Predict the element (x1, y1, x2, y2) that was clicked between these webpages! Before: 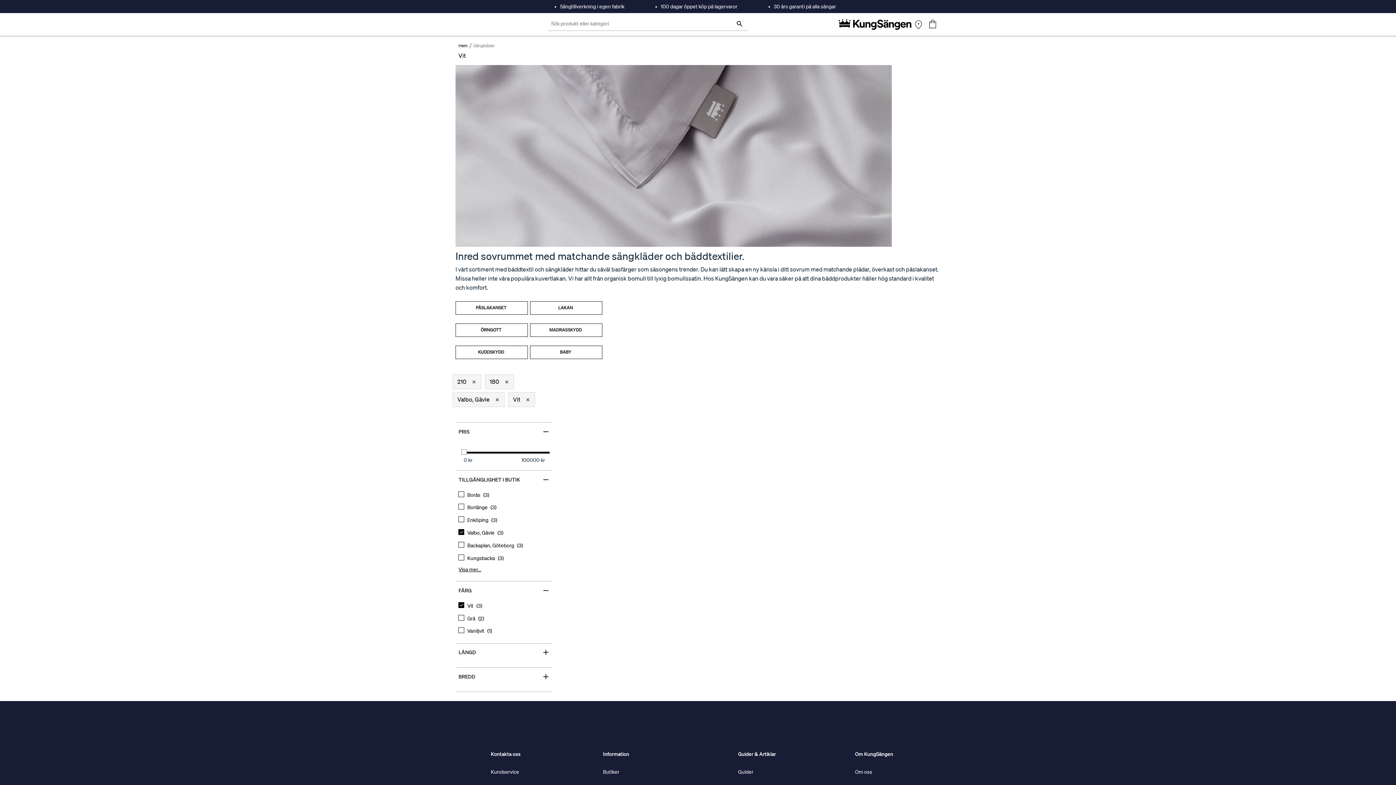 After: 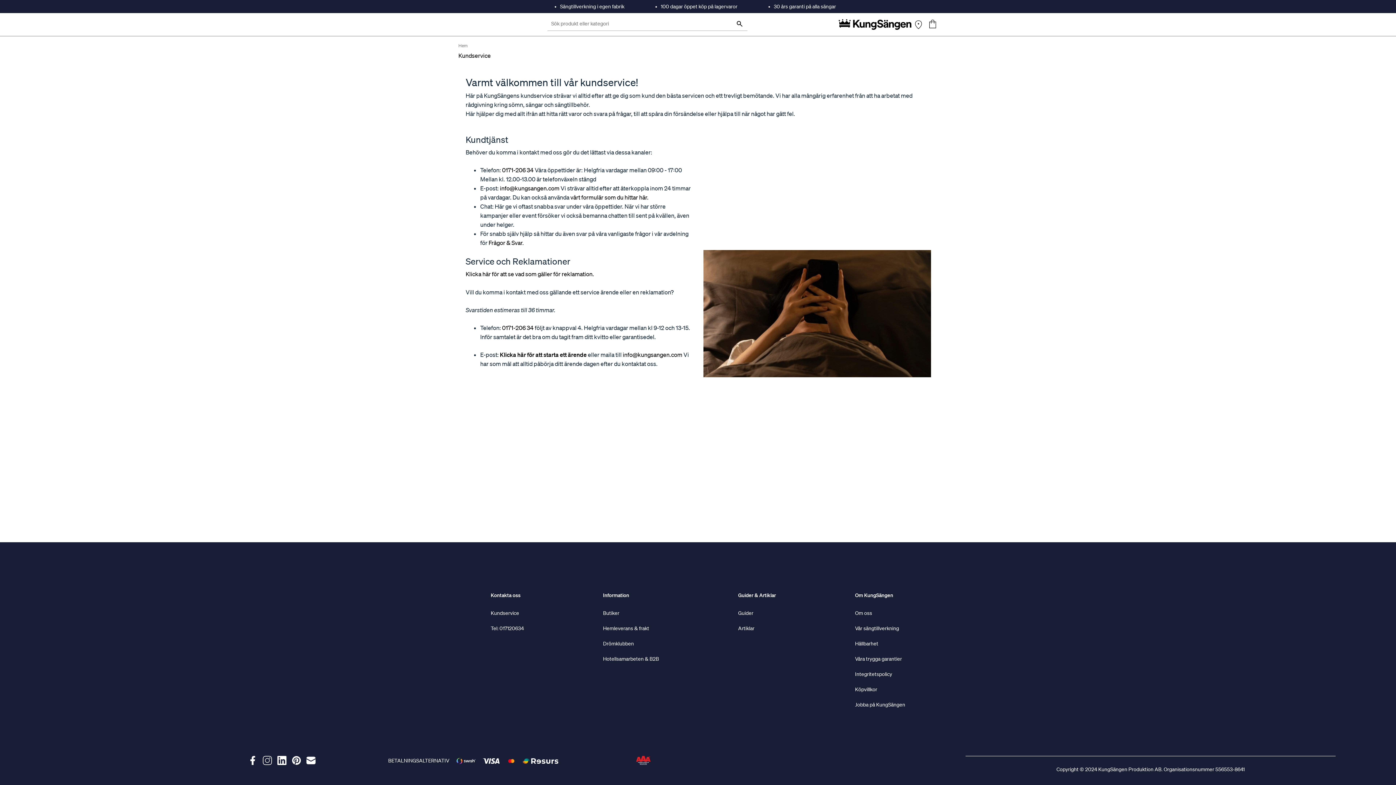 Action: label: Kundservice bbox: (490, 766, 524, 778)